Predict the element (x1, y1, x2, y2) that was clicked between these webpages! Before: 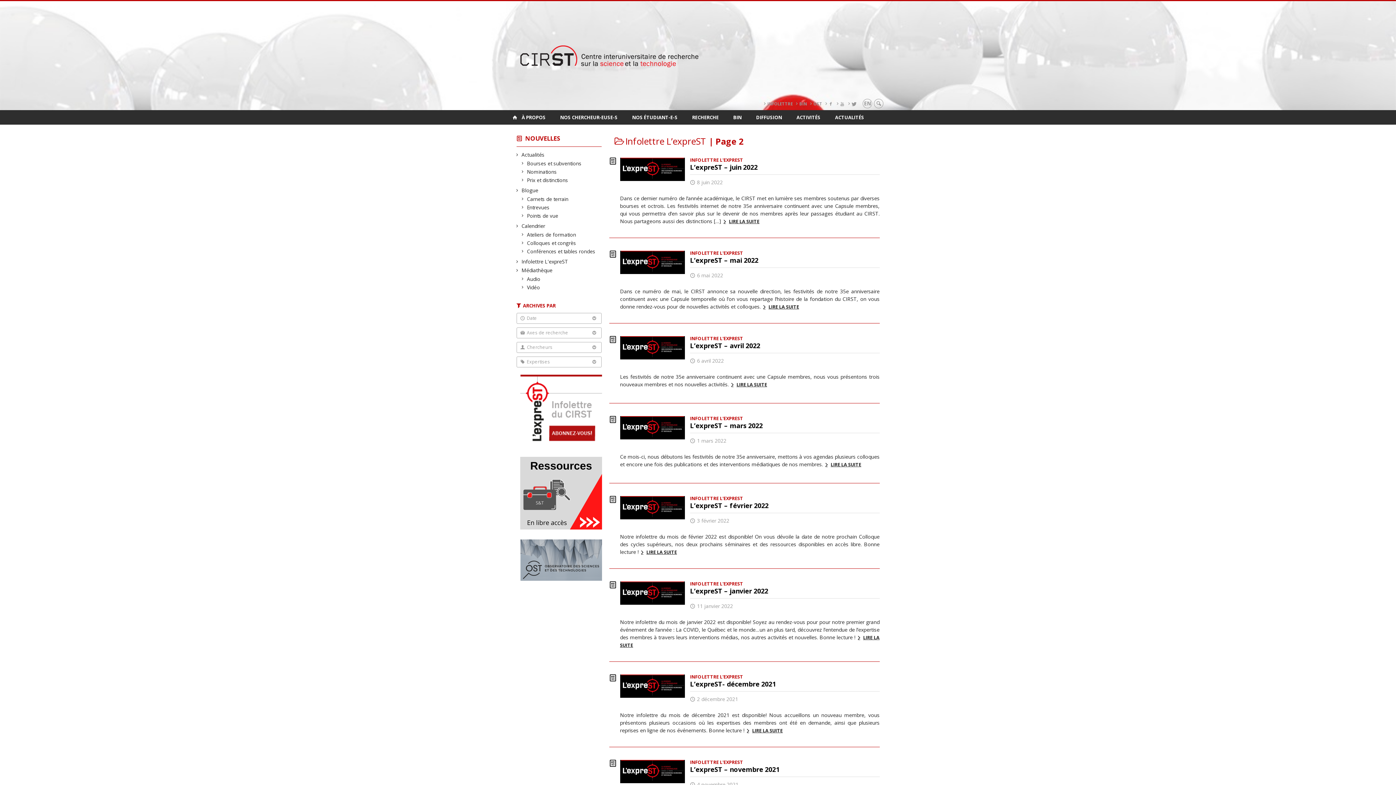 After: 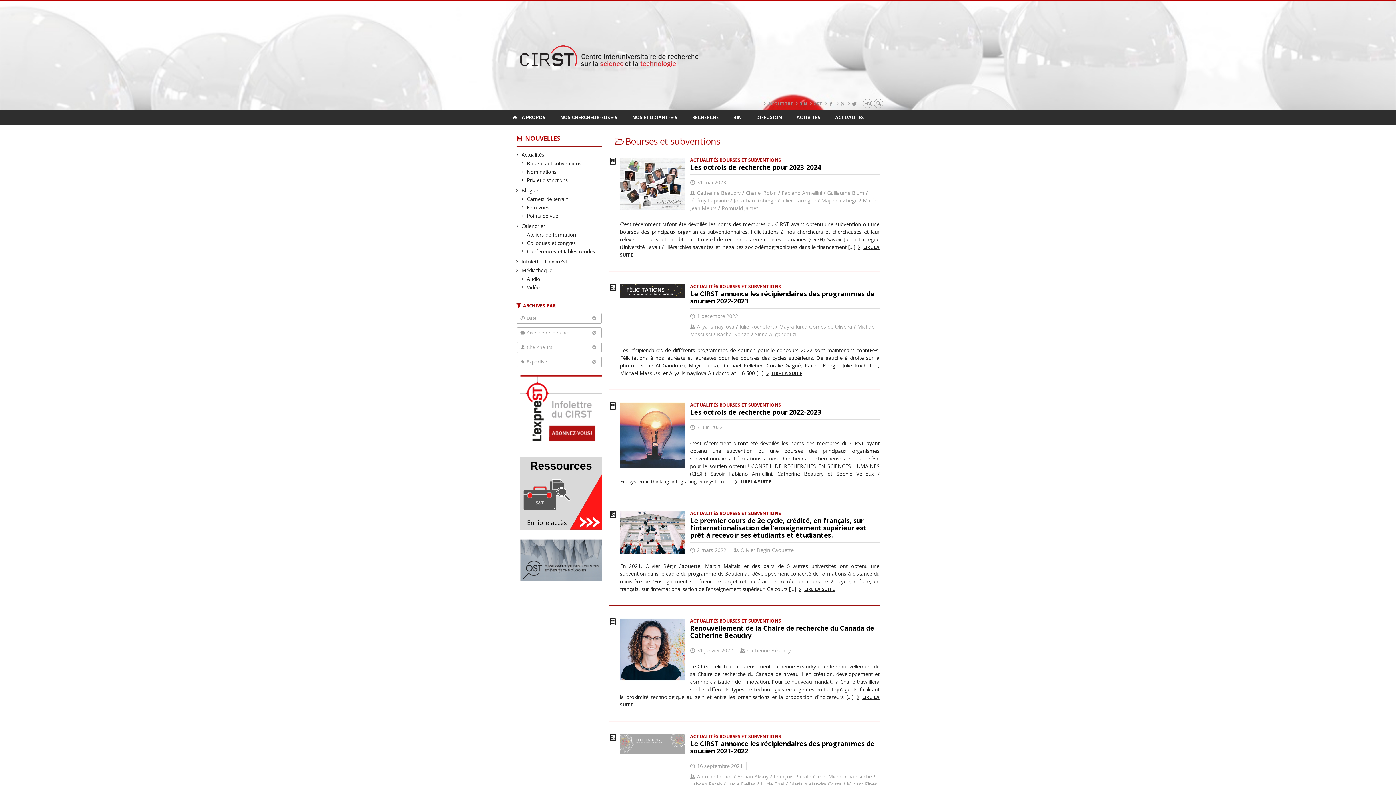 Action: bbox: (527, 160, 581, 166) label: Bourses et subventions